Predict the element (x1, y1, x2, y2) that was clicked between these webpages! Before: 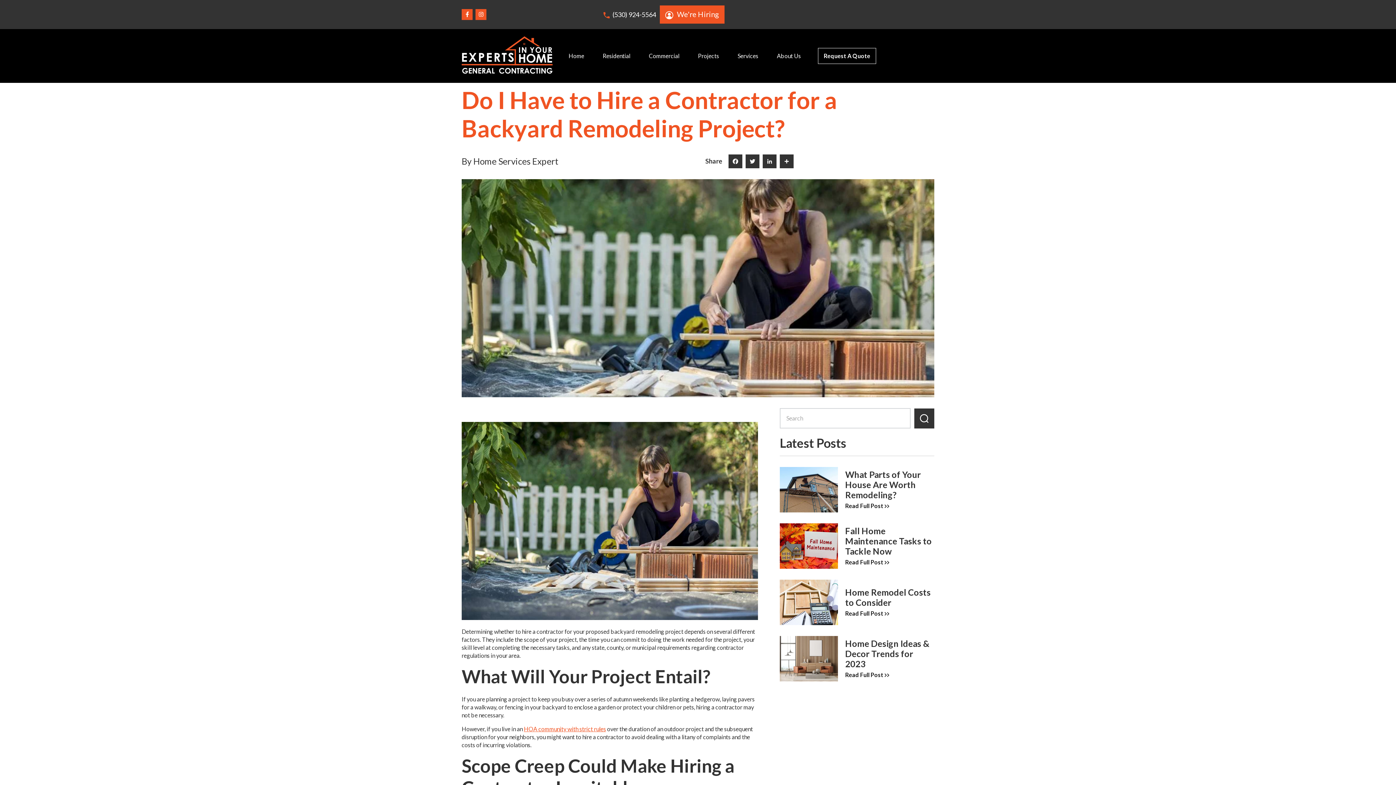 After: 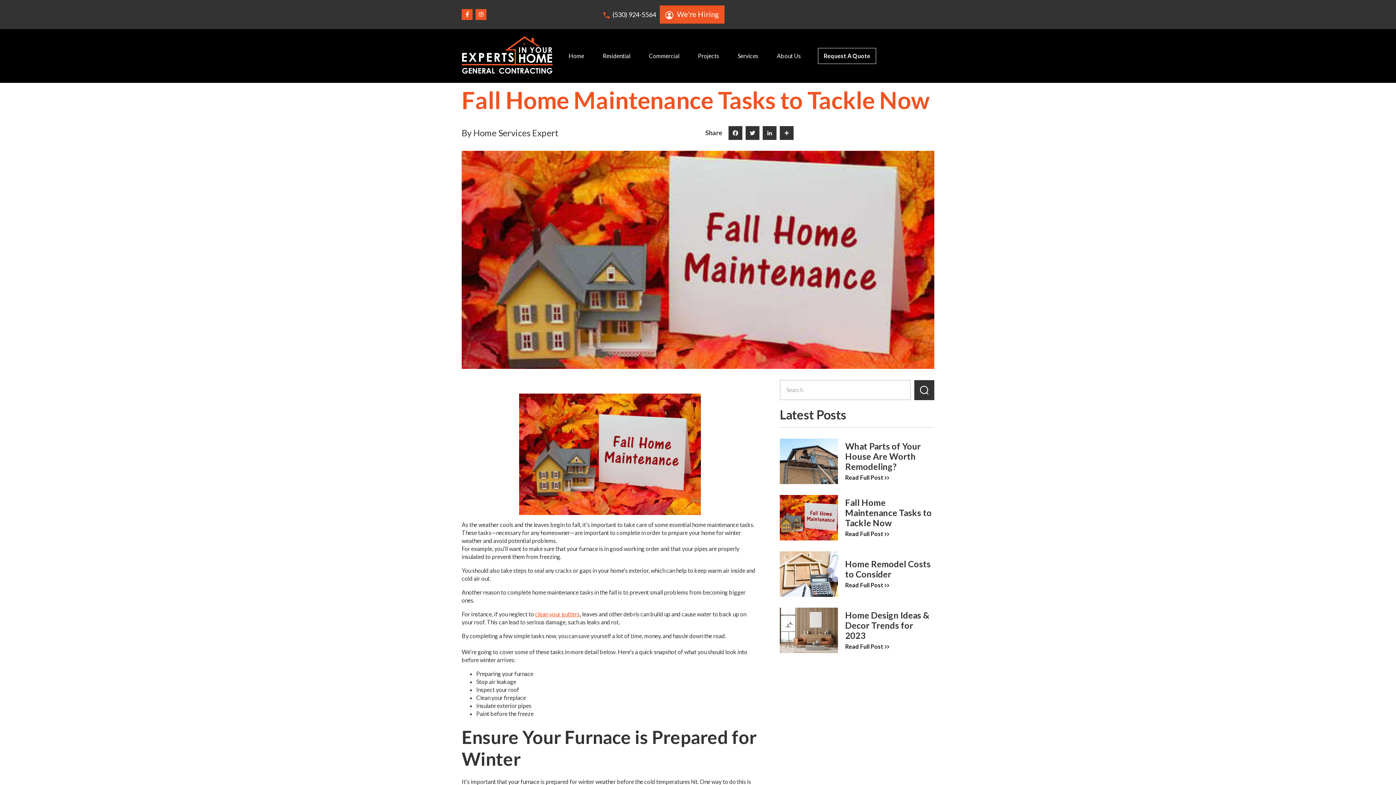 Action: bbox: (845, 559, 889, 565) label: Read Full Post 